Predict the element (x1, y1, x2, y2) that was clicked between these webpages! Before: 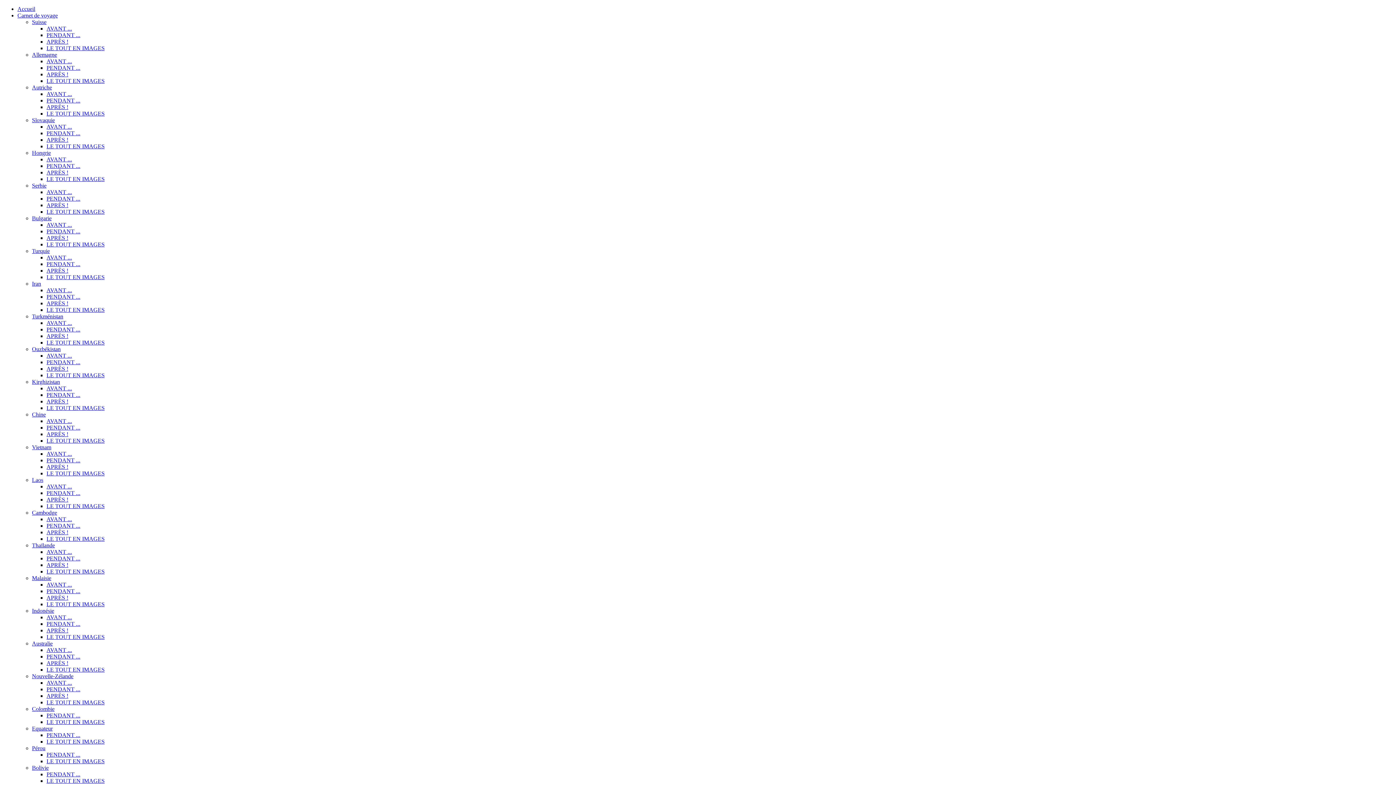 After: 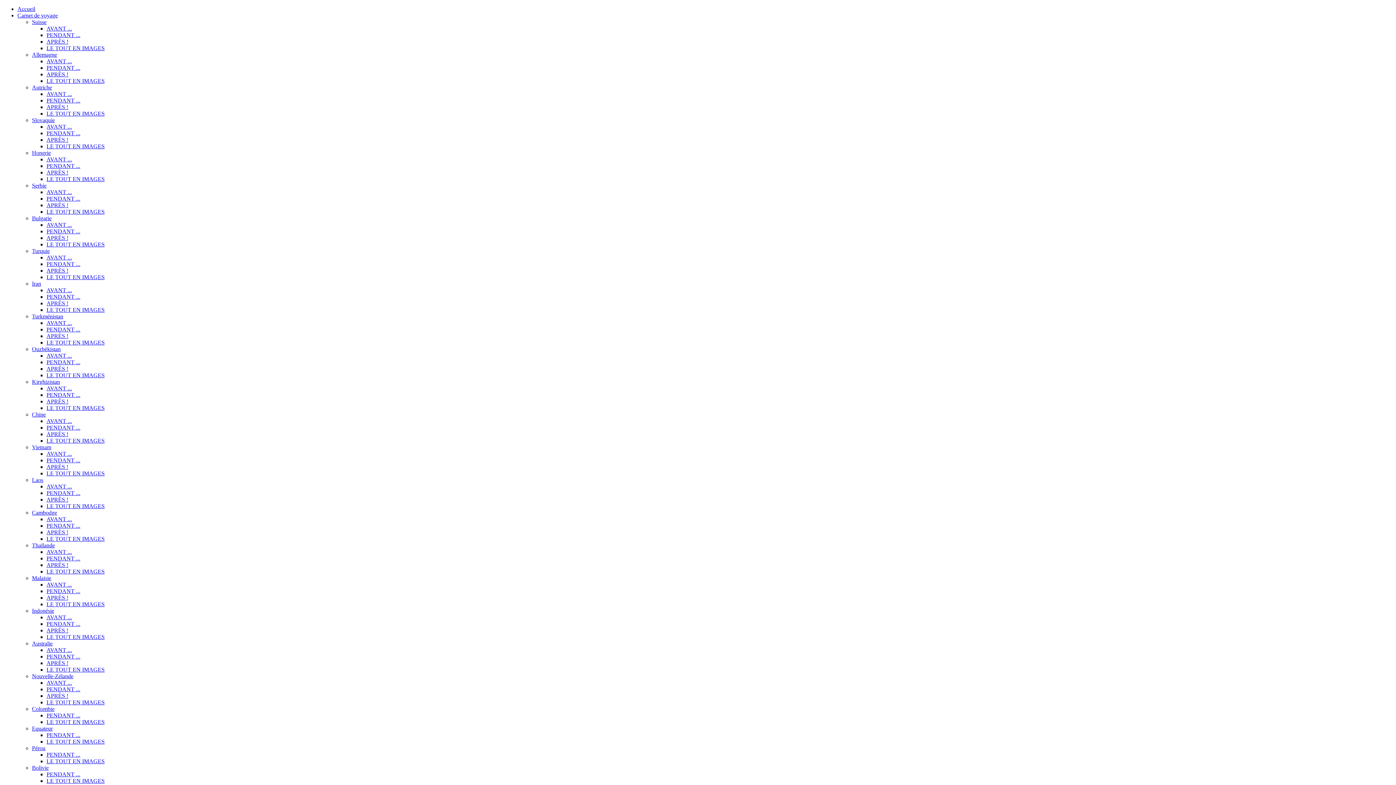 Action: bbox: (32, 117, 54, 123) label: Slovaquie